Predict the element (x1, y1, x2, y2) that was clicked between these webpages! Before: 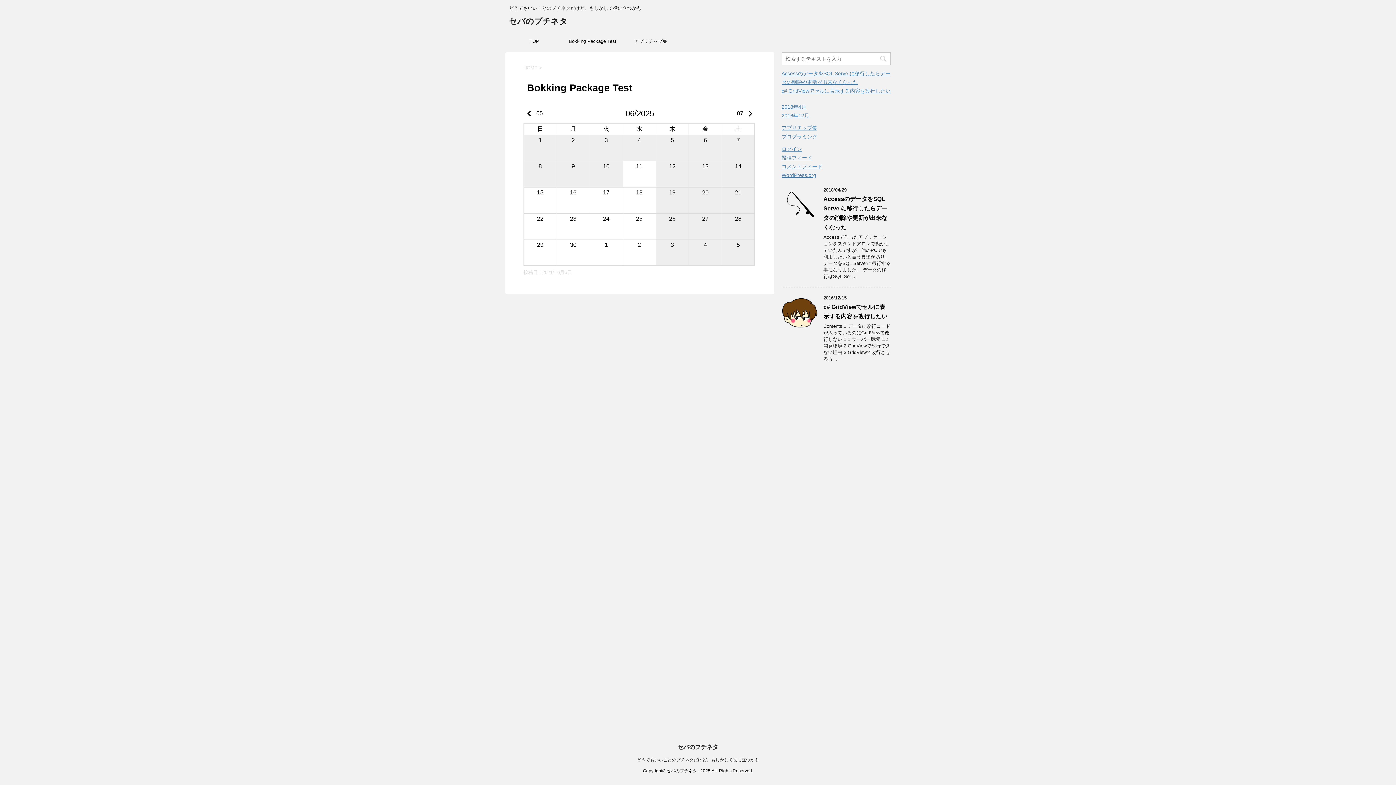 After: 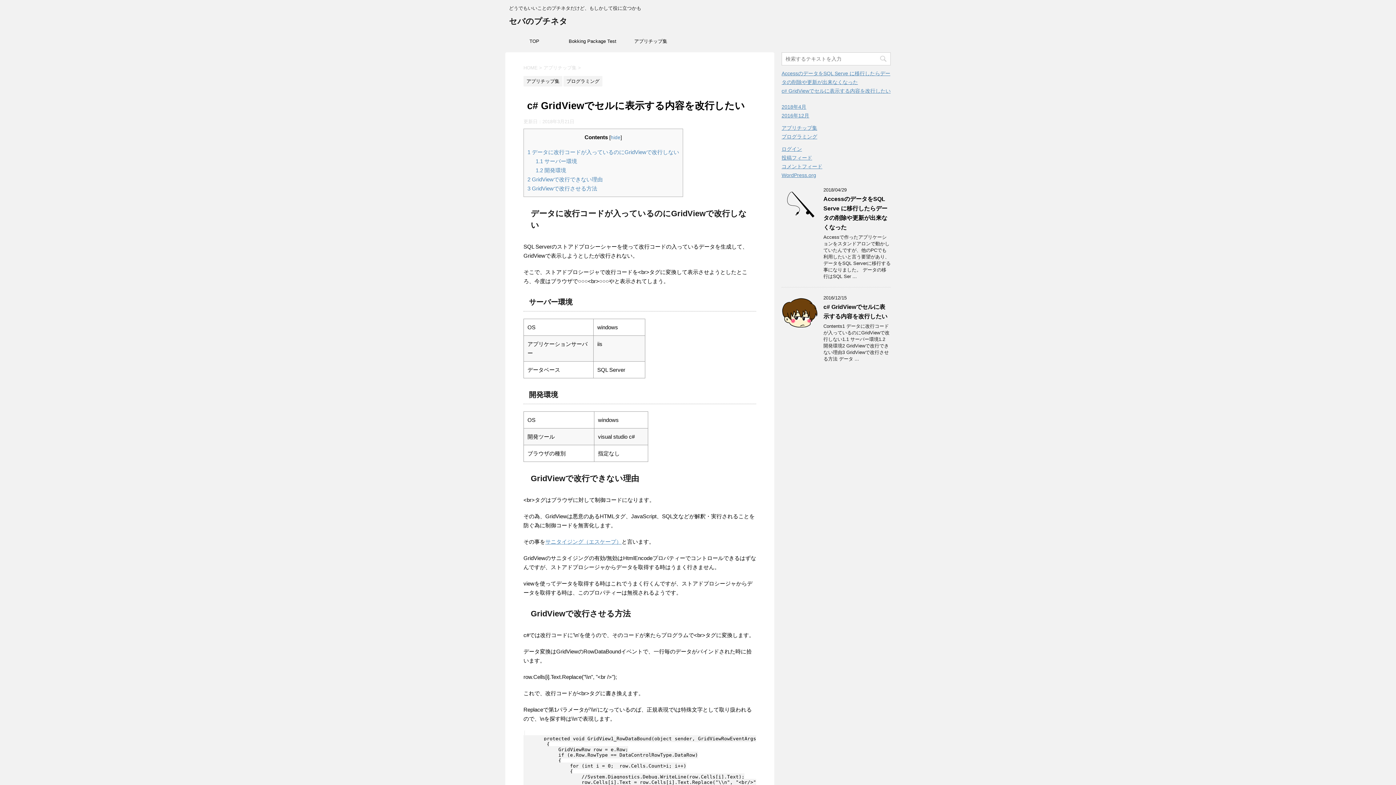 Action: bbox: (781, 88, 890, 93) label: c# GridViewでセルに表示する内容を改行したい